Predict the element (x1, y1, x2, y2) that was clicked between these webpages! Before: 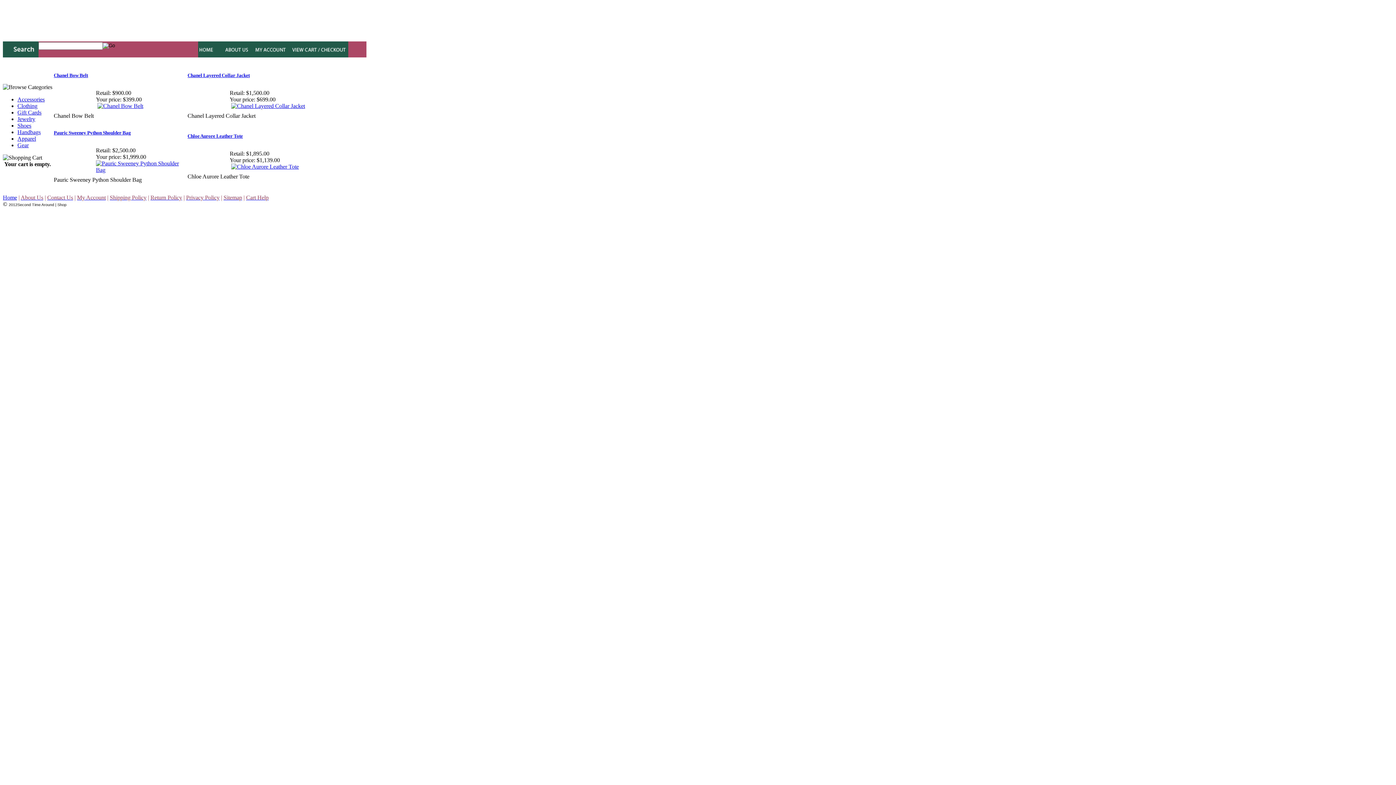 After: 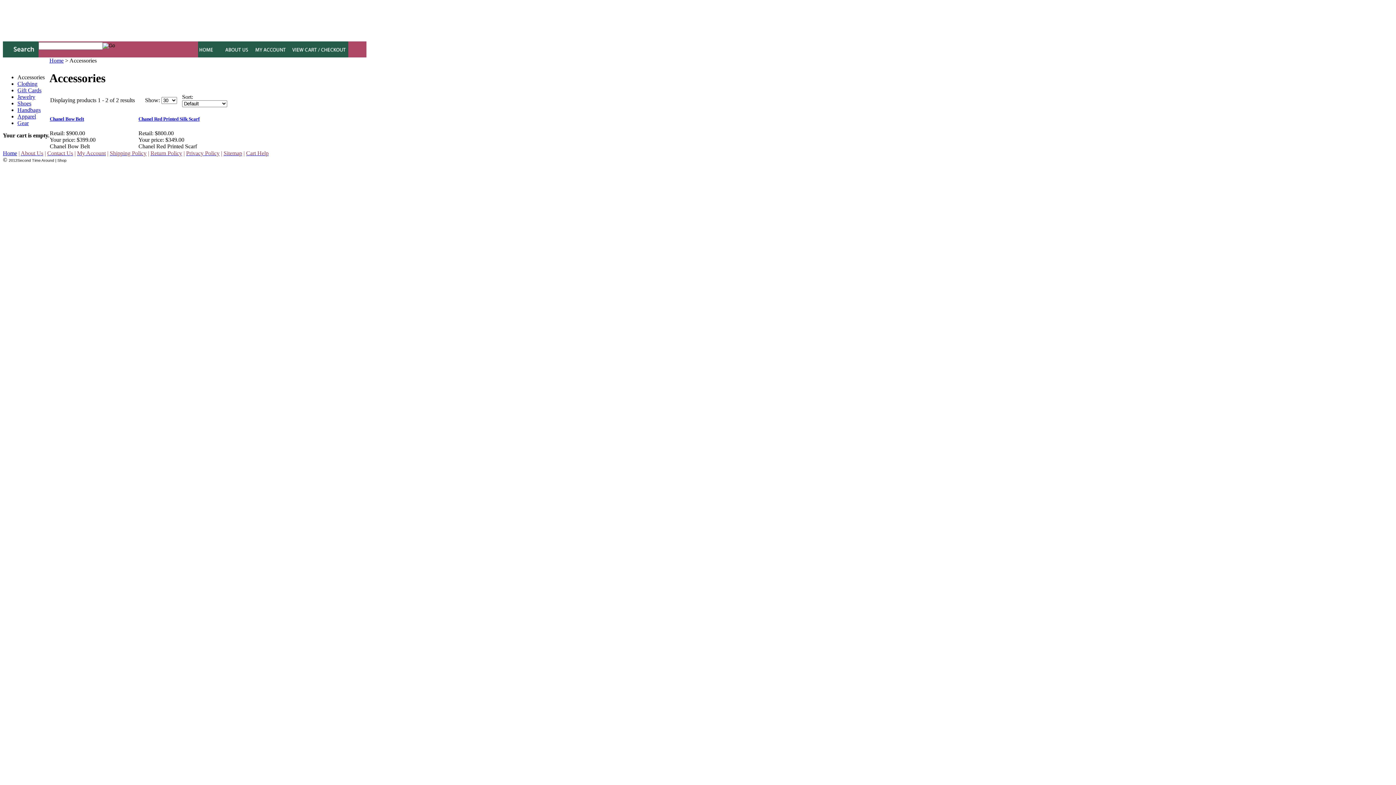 Action: bbox: (17, 96, 44, 102) label: Accessories